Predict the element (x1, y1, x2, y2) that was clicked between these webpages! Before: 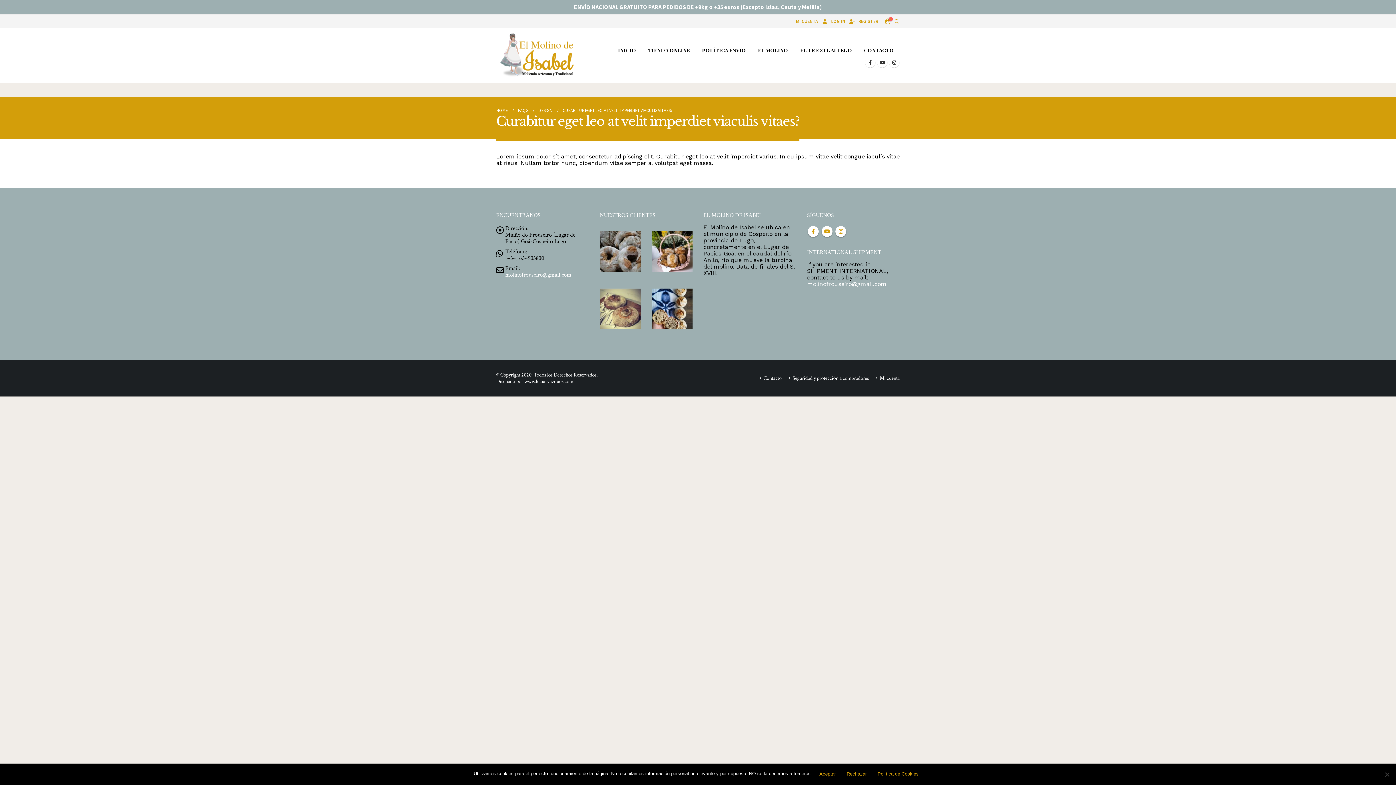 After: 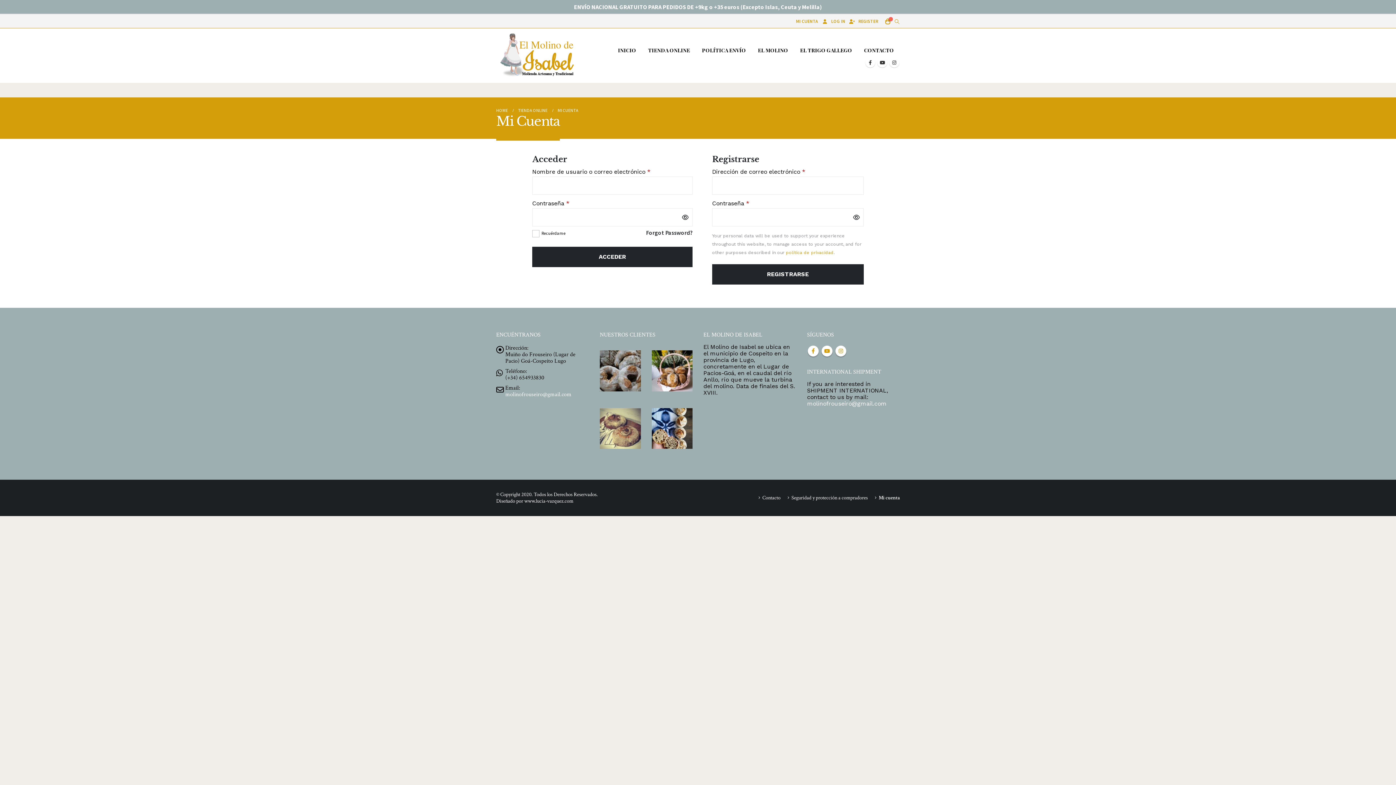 Action: label: Mi cuenta bbox: (880, 374, 900, 381)